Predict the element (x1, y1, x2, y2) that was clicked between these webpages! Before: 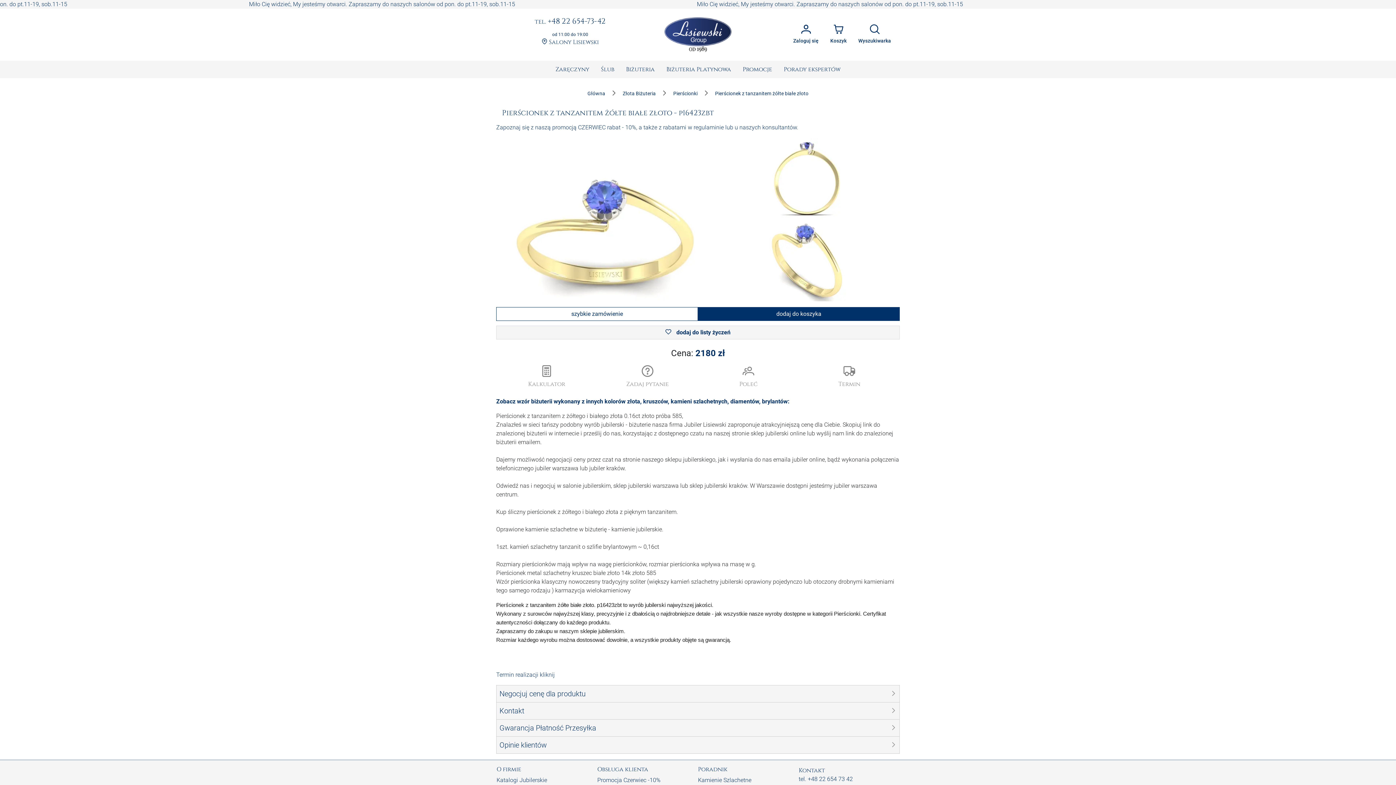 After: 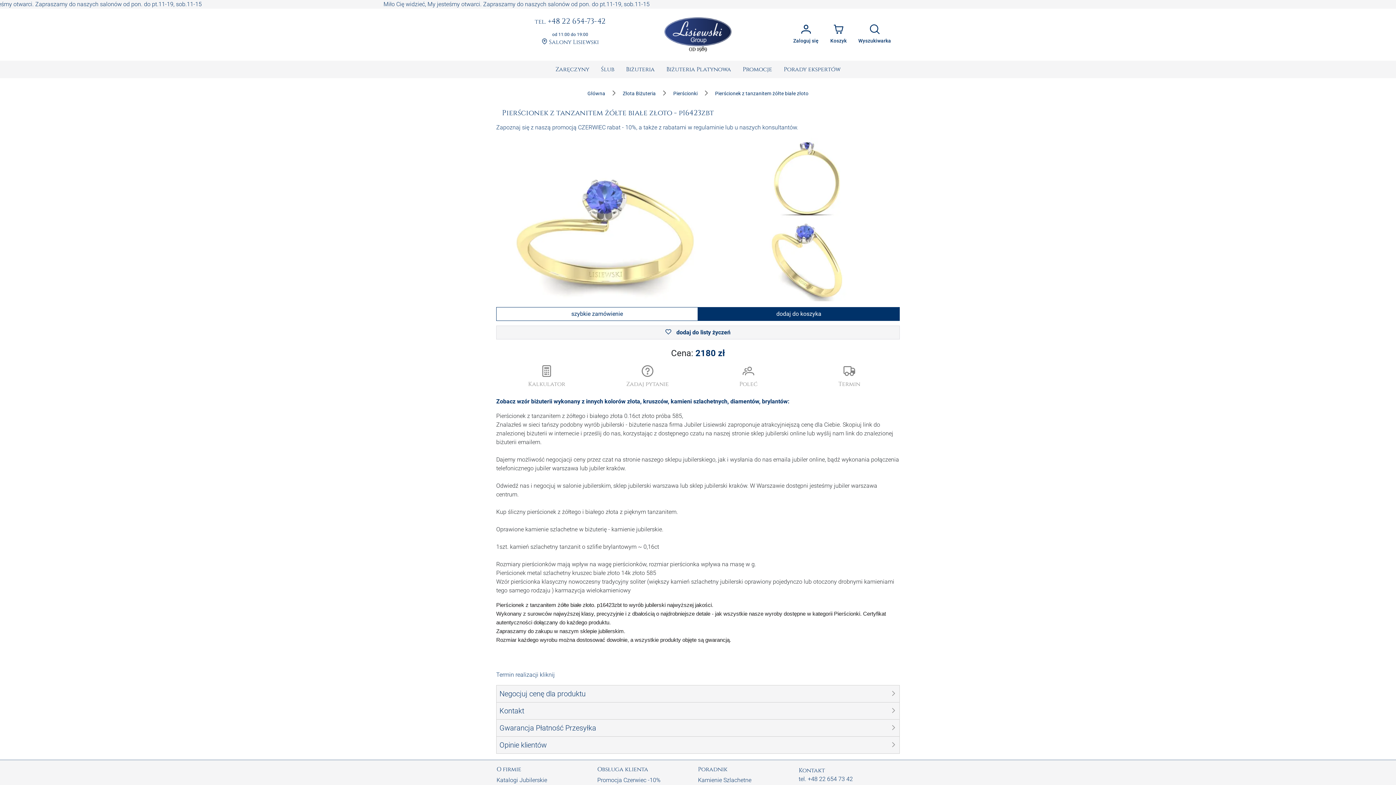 Action: bbox: (496, 671, 554, 678) label: Termin realizacji kliknij